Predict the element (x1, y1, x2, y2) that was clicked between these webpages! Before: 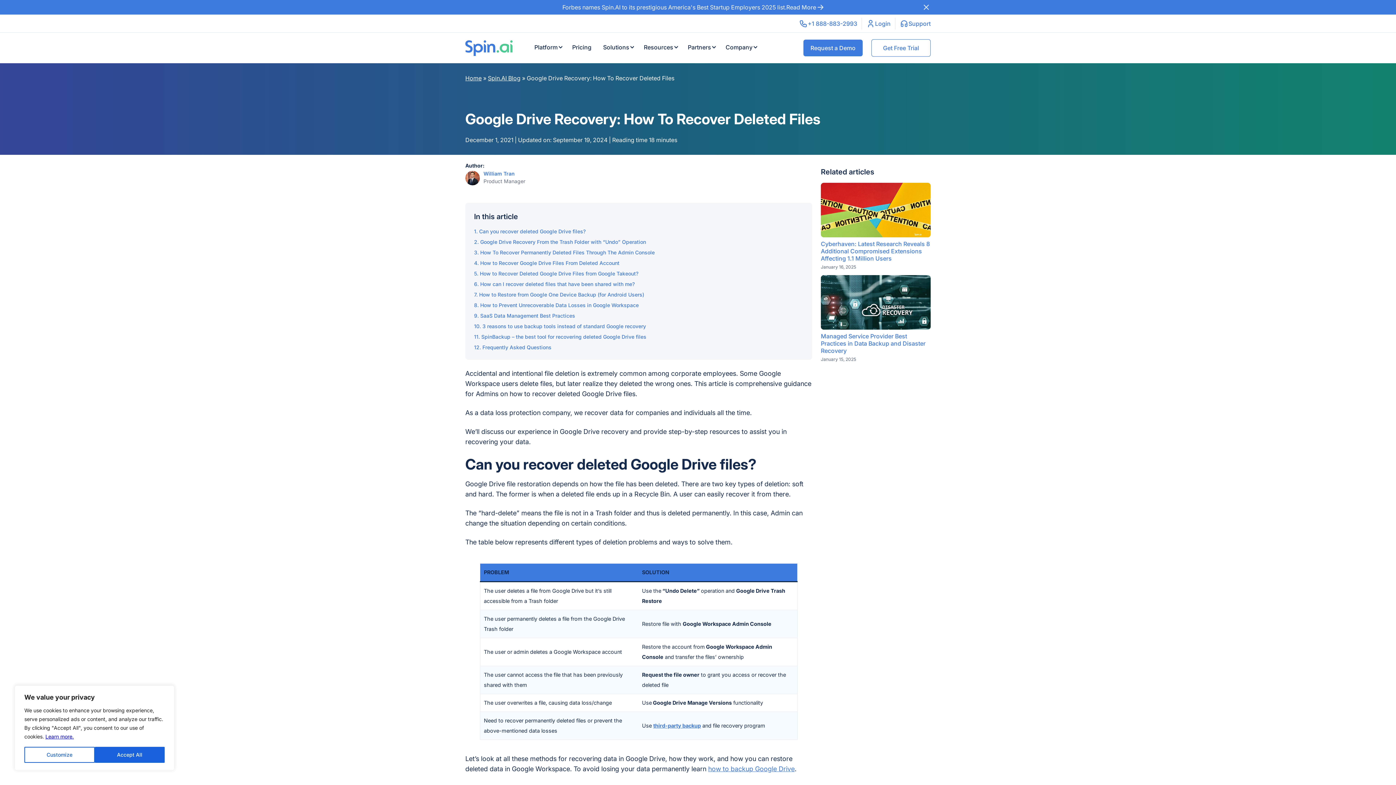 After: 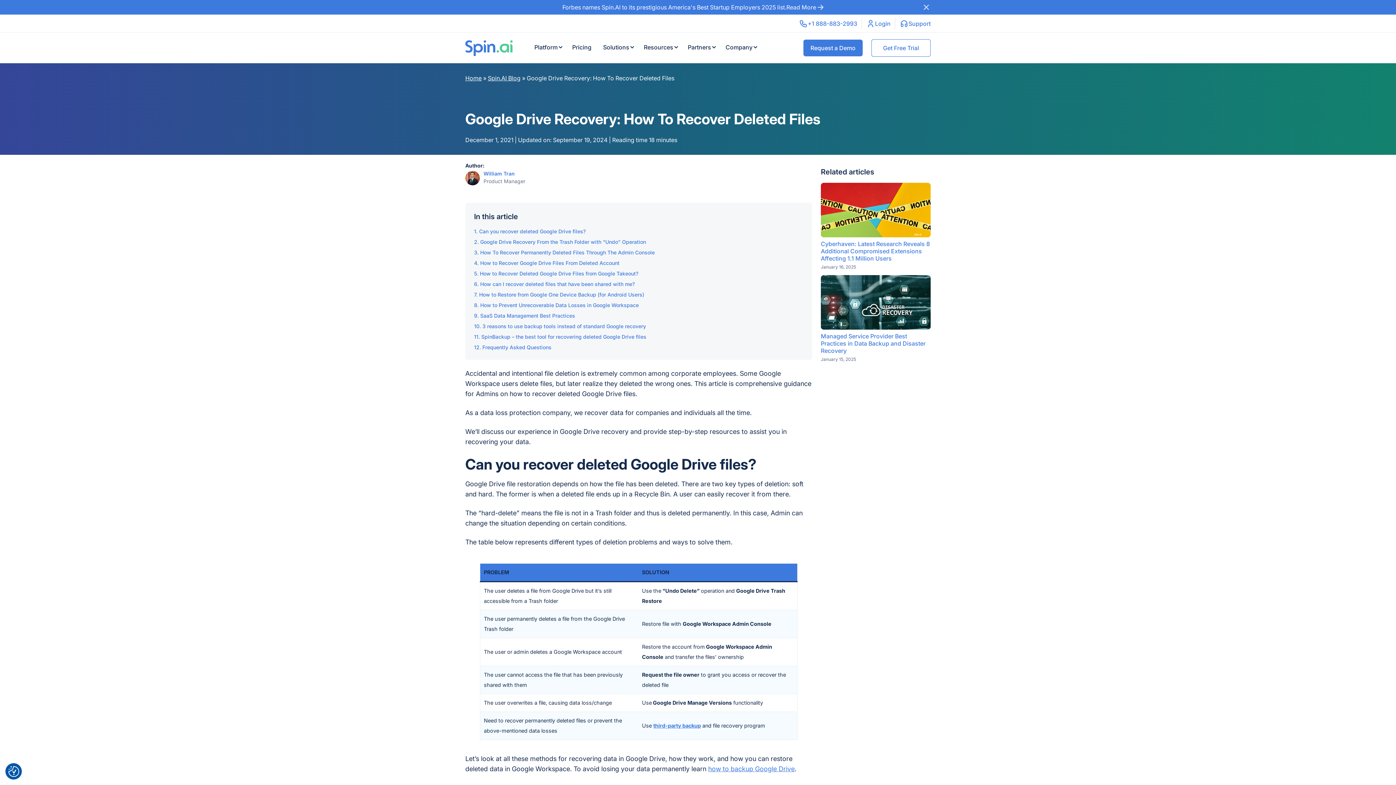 Action: label: Accept All bbox: (94, 747, 164, 763)